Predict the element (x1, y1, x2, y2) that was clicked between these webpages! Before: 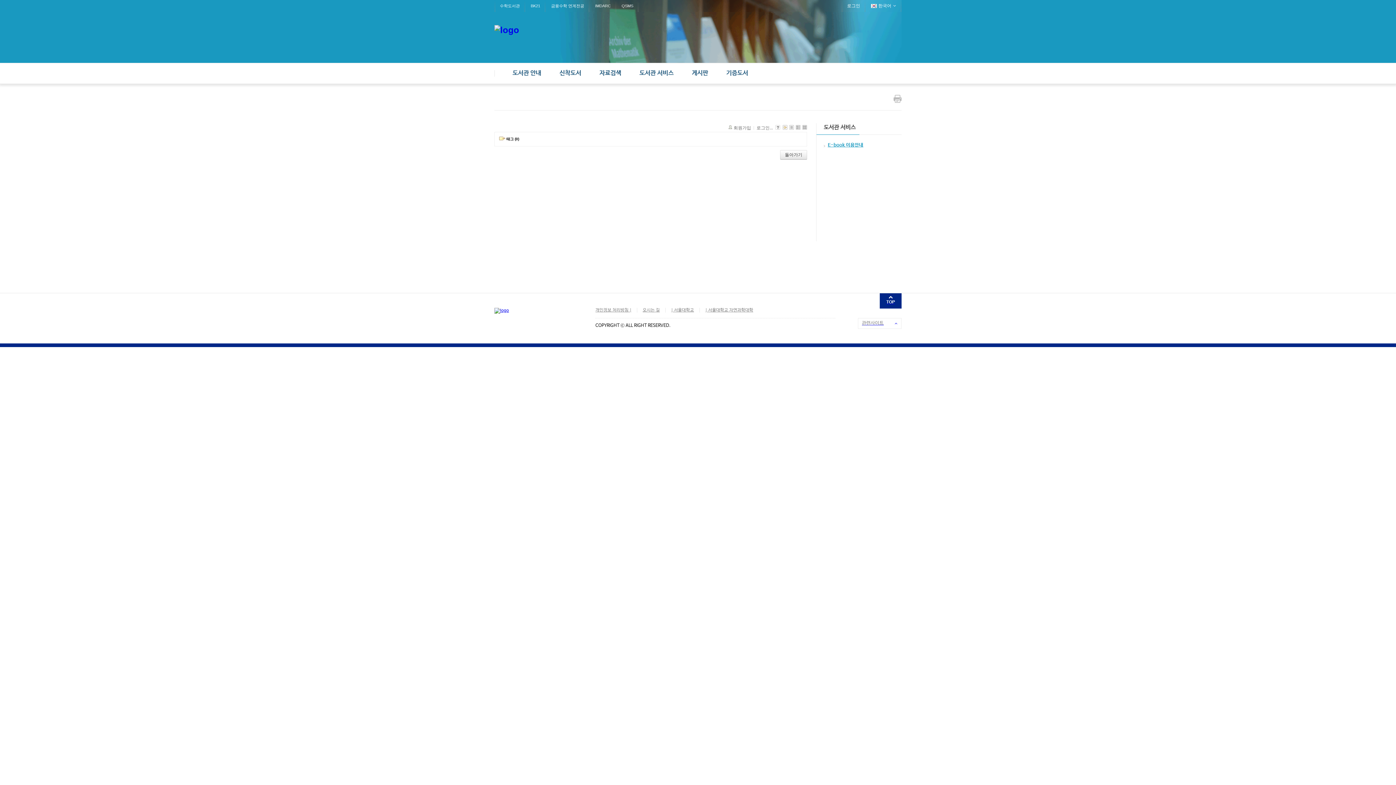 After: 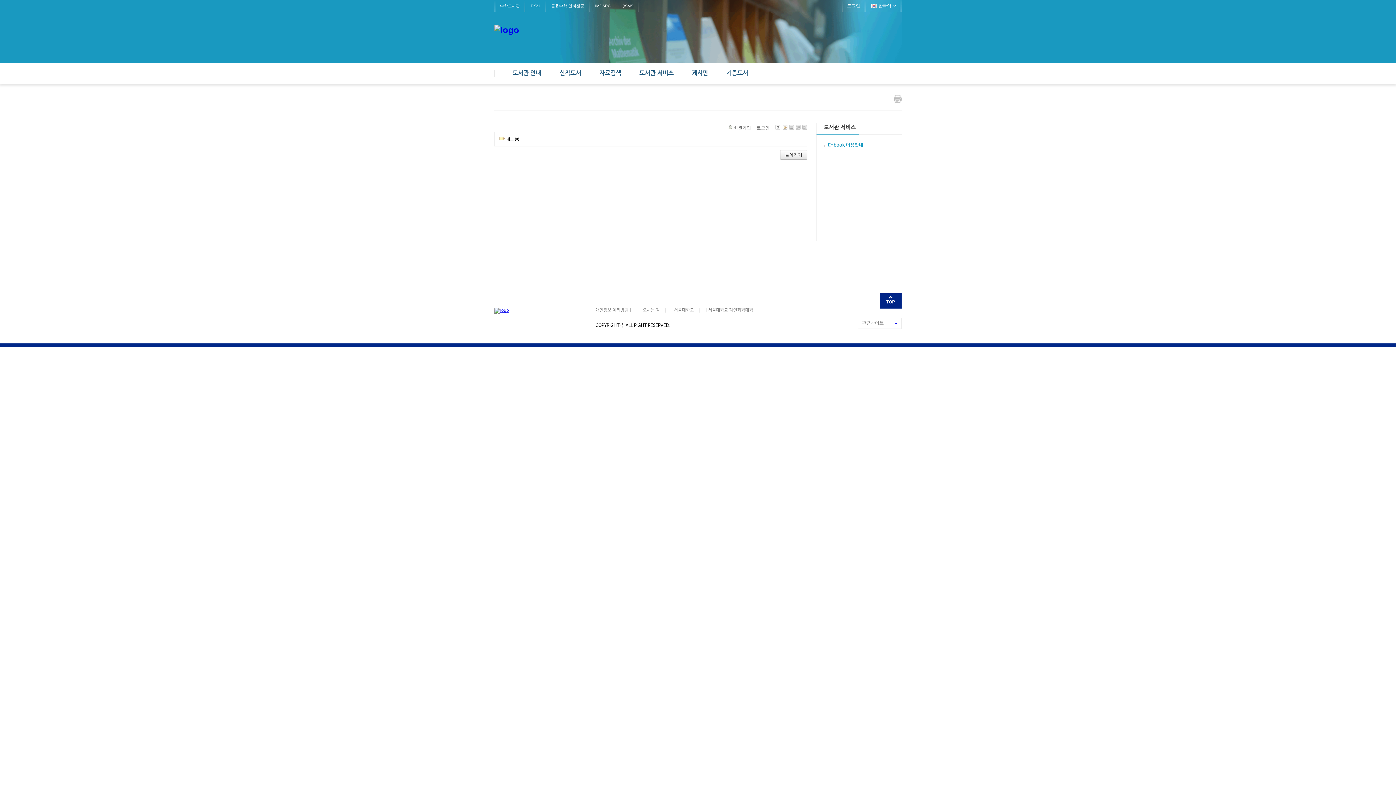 Action: label: TOP bbox: (880, 295, 901, 304)